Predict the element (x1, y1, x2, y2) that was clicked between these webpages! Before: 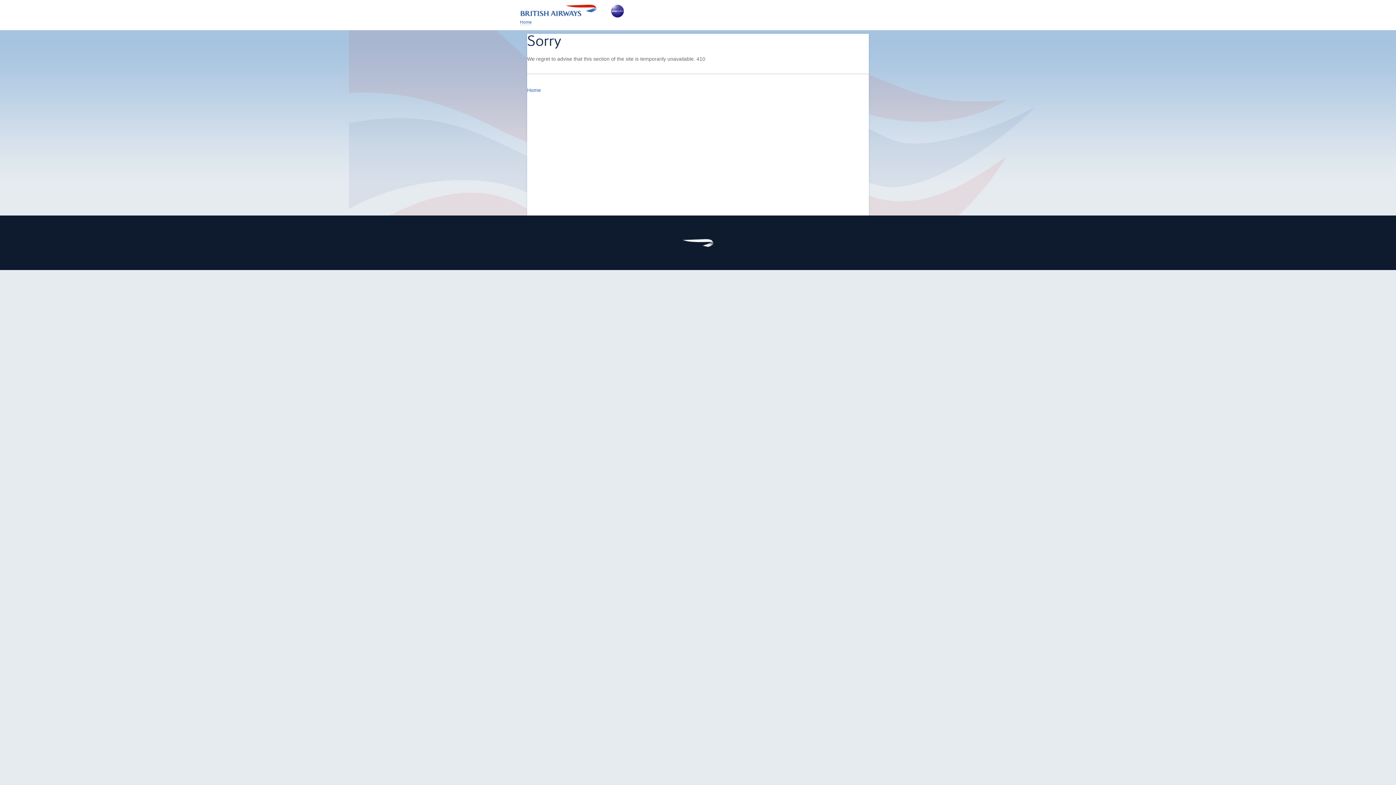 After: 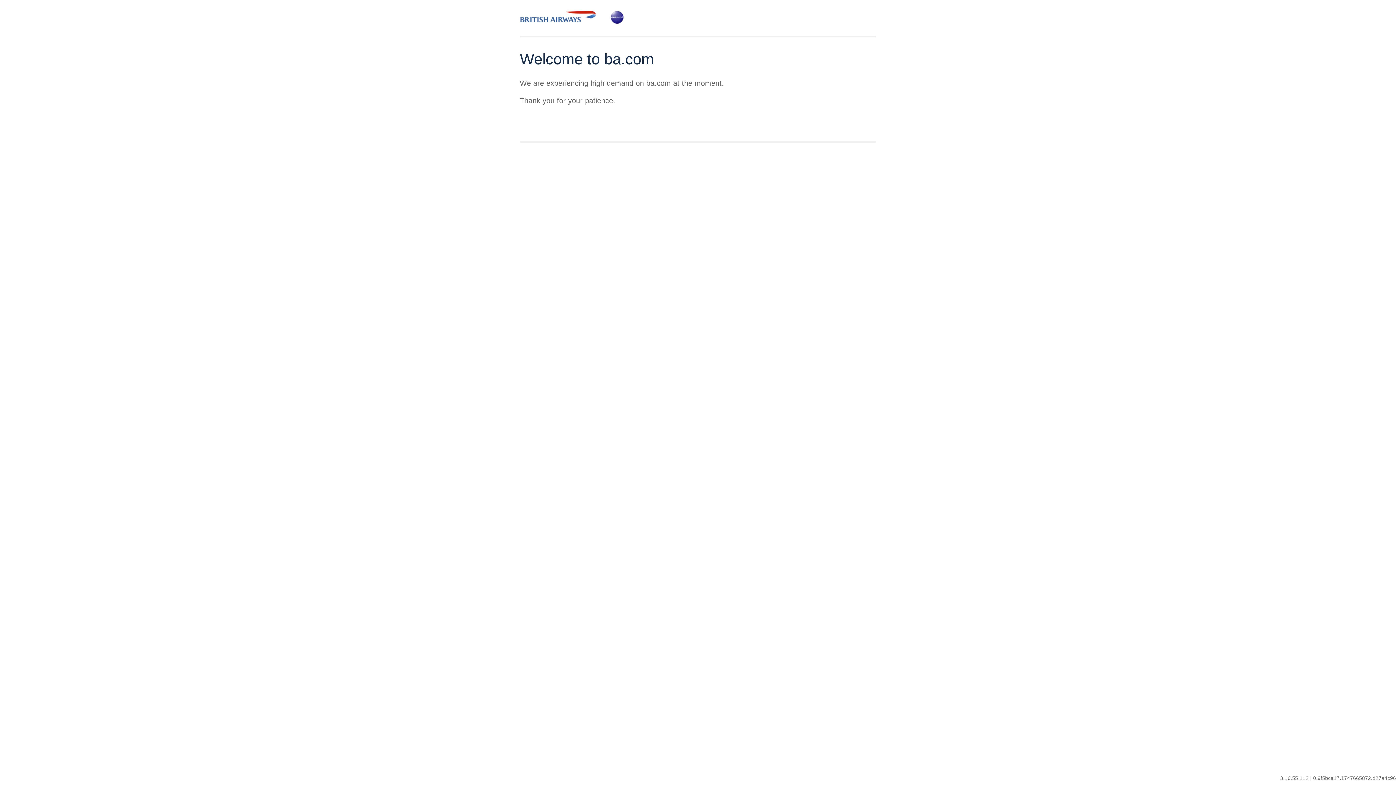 Action: label: Home bbox: (520, 19, 532, 25)